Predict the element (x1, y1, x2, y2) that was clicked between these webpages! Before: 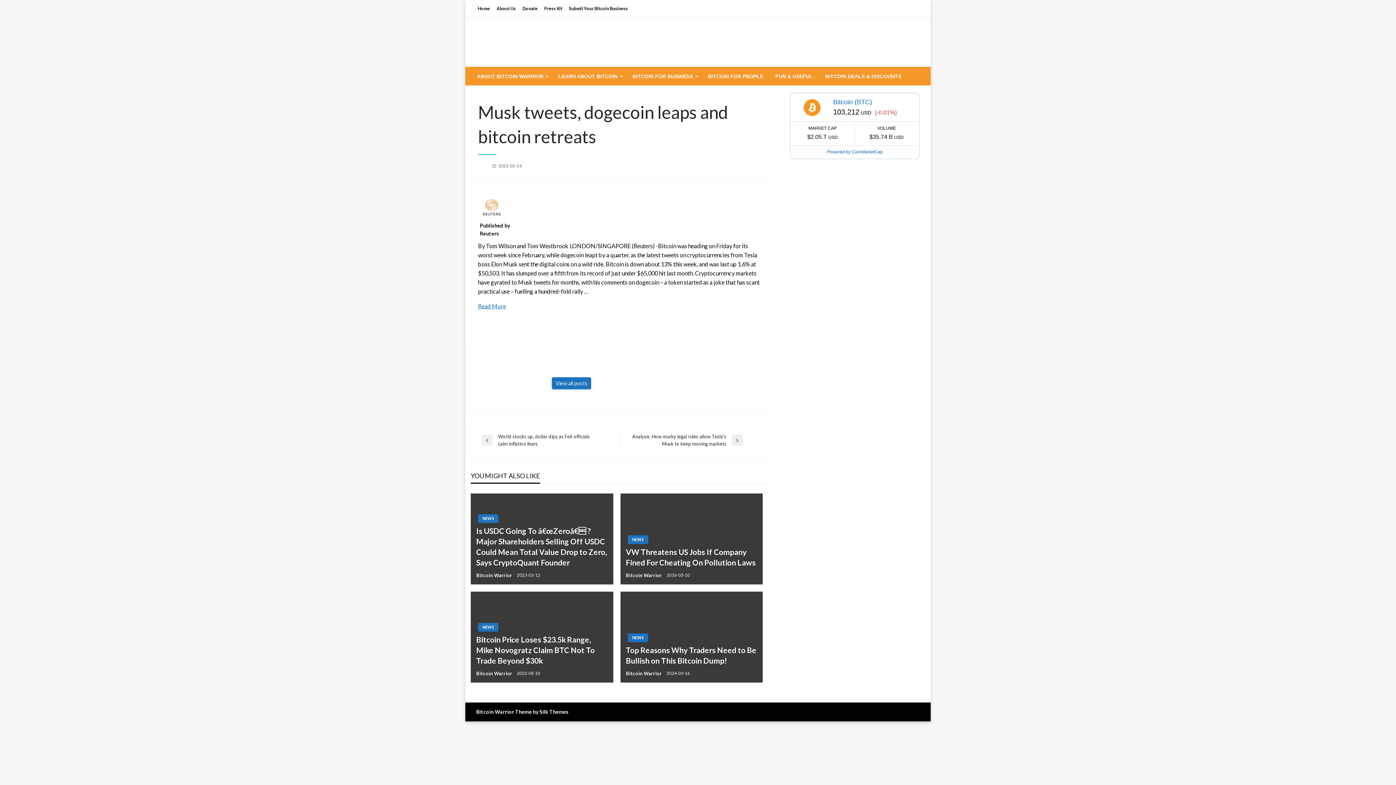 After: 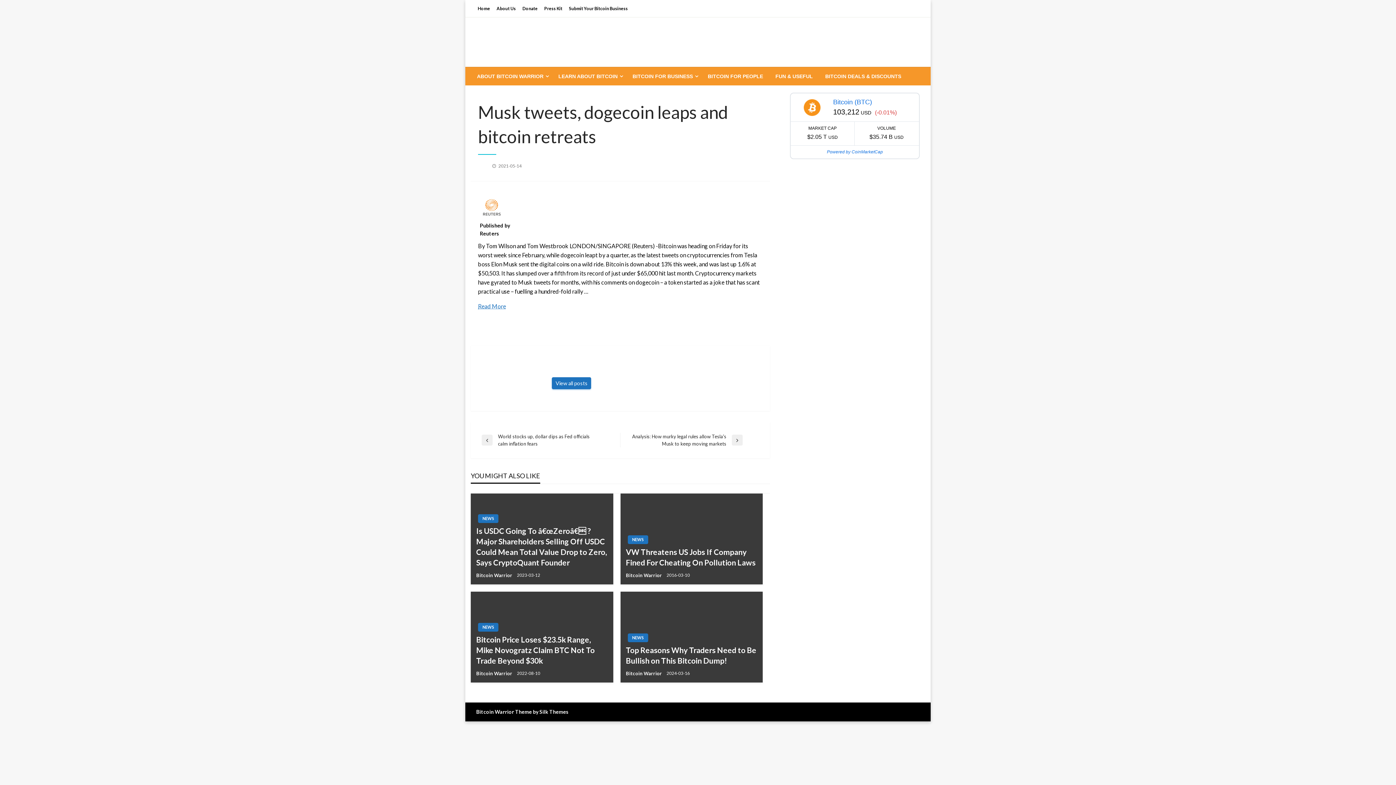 Action: label: Powered by CoinMarketCap bbox: (827, 149, 883, 154)